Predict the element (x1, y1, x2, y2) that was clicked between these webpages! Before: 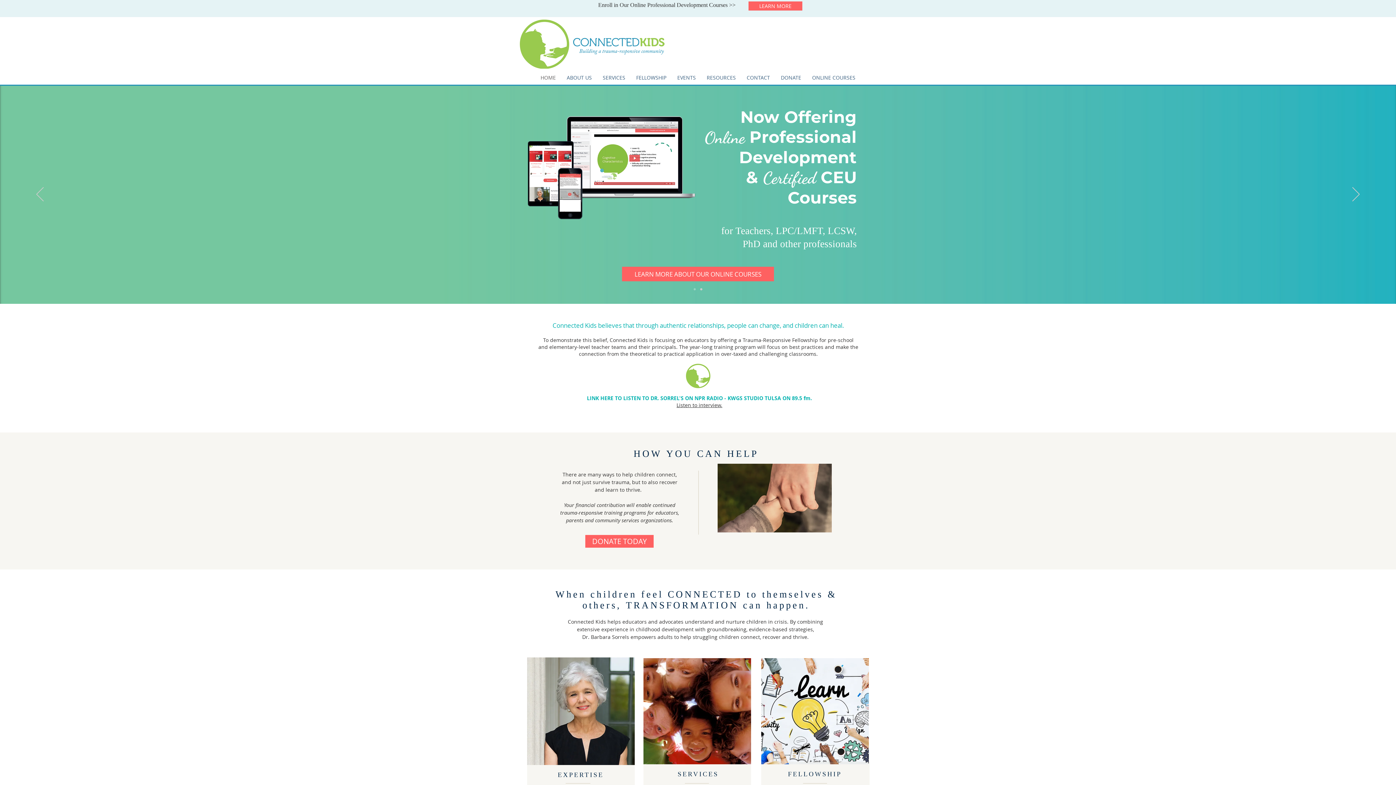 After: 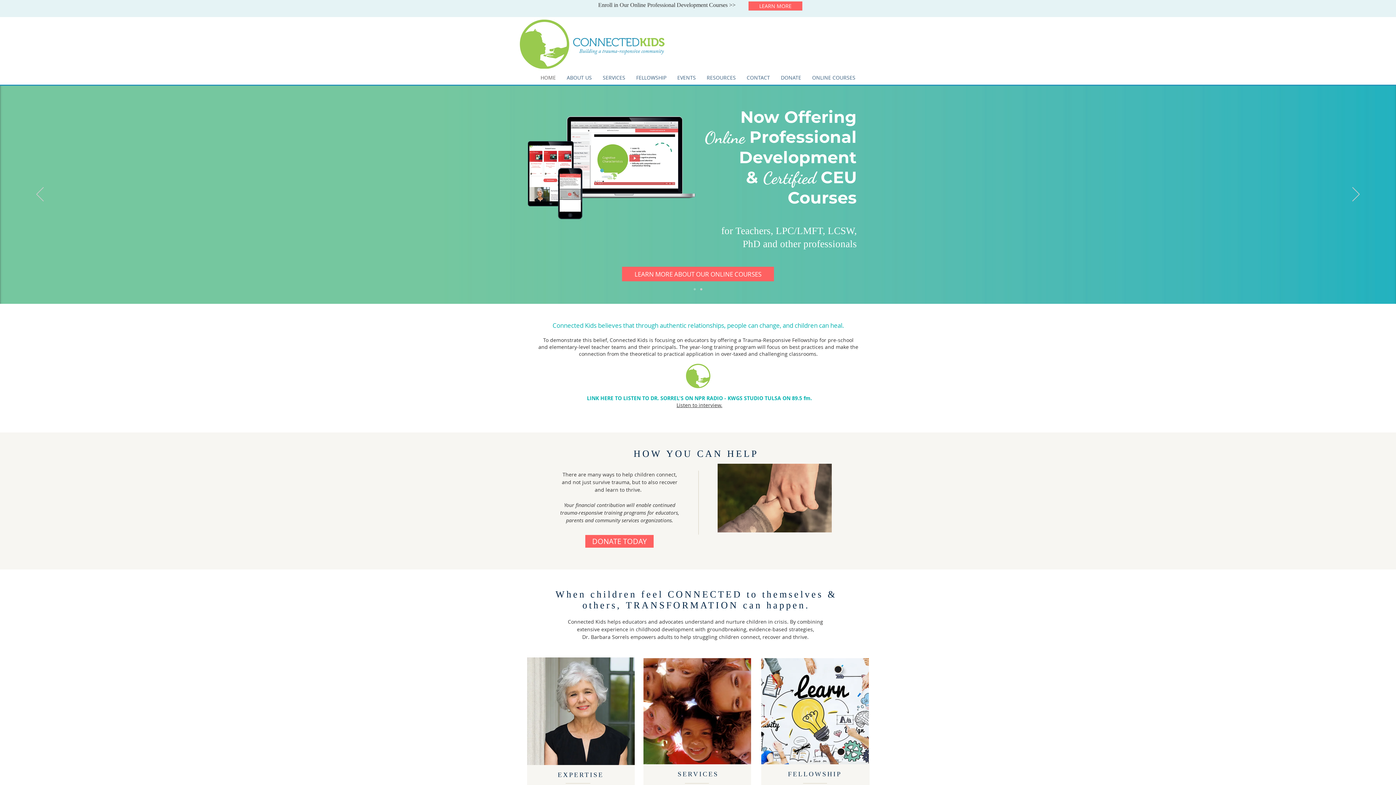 Action: label: lesson plans bbox: (700, 288, 702, 290)